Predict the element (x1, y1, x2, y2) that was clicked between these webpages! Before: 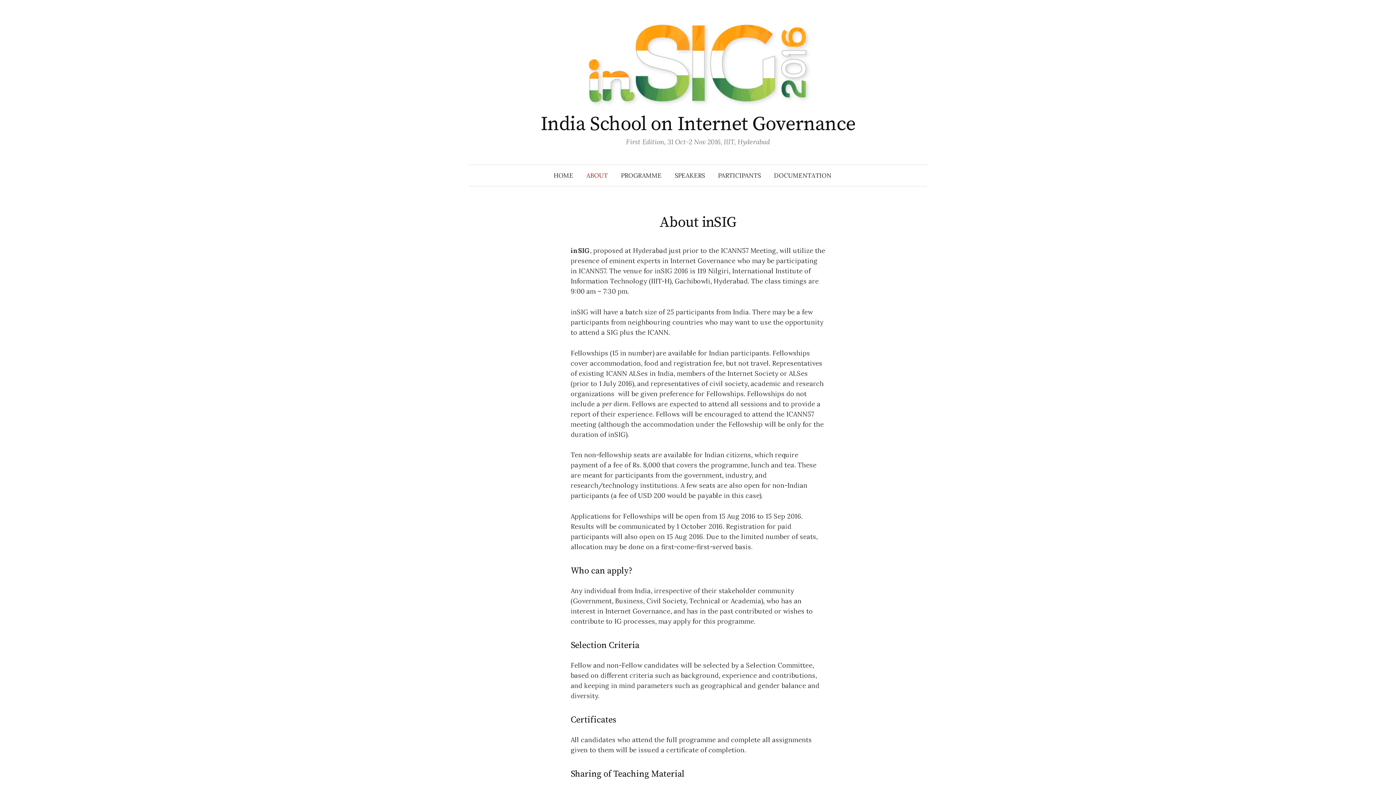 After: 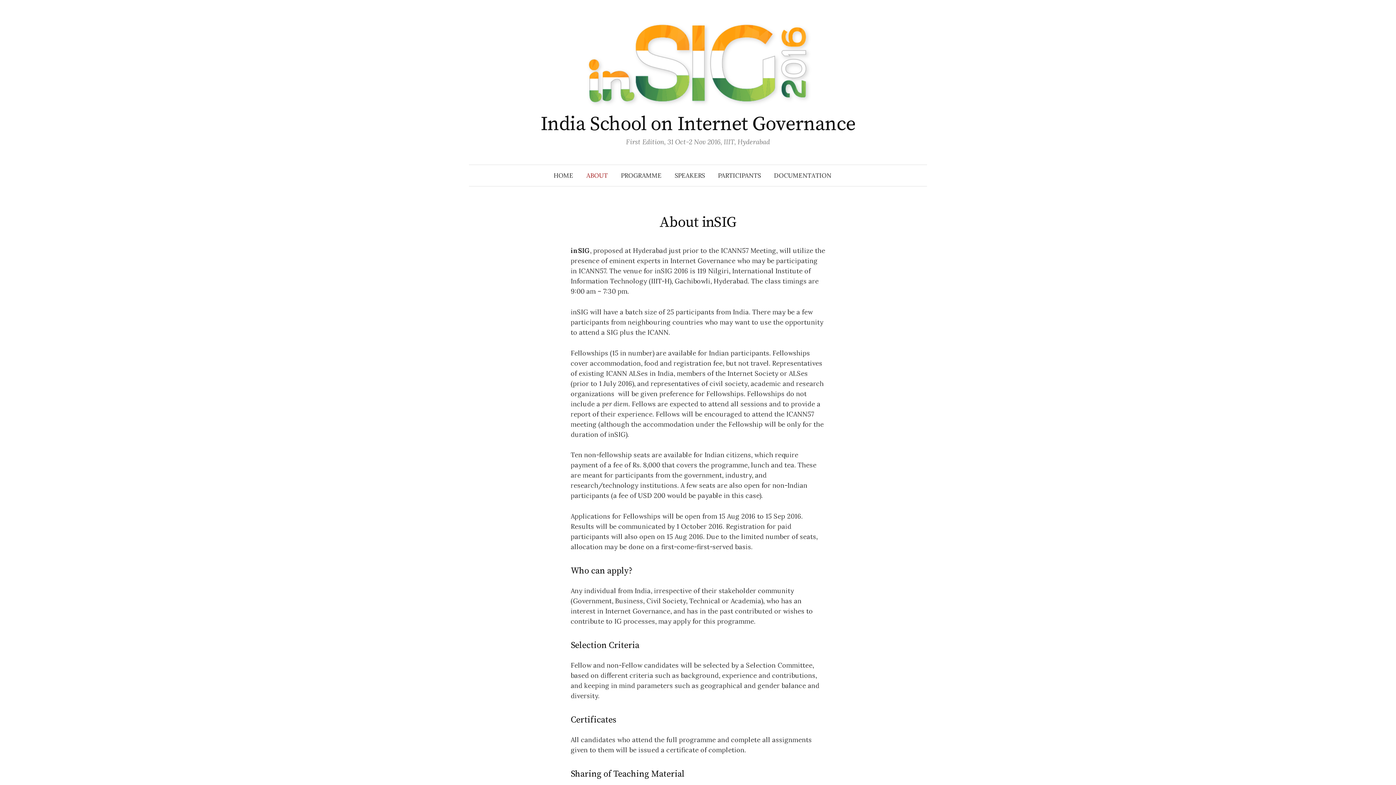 Action: bbox: (580, 165, 614, 186) label: ABOUT